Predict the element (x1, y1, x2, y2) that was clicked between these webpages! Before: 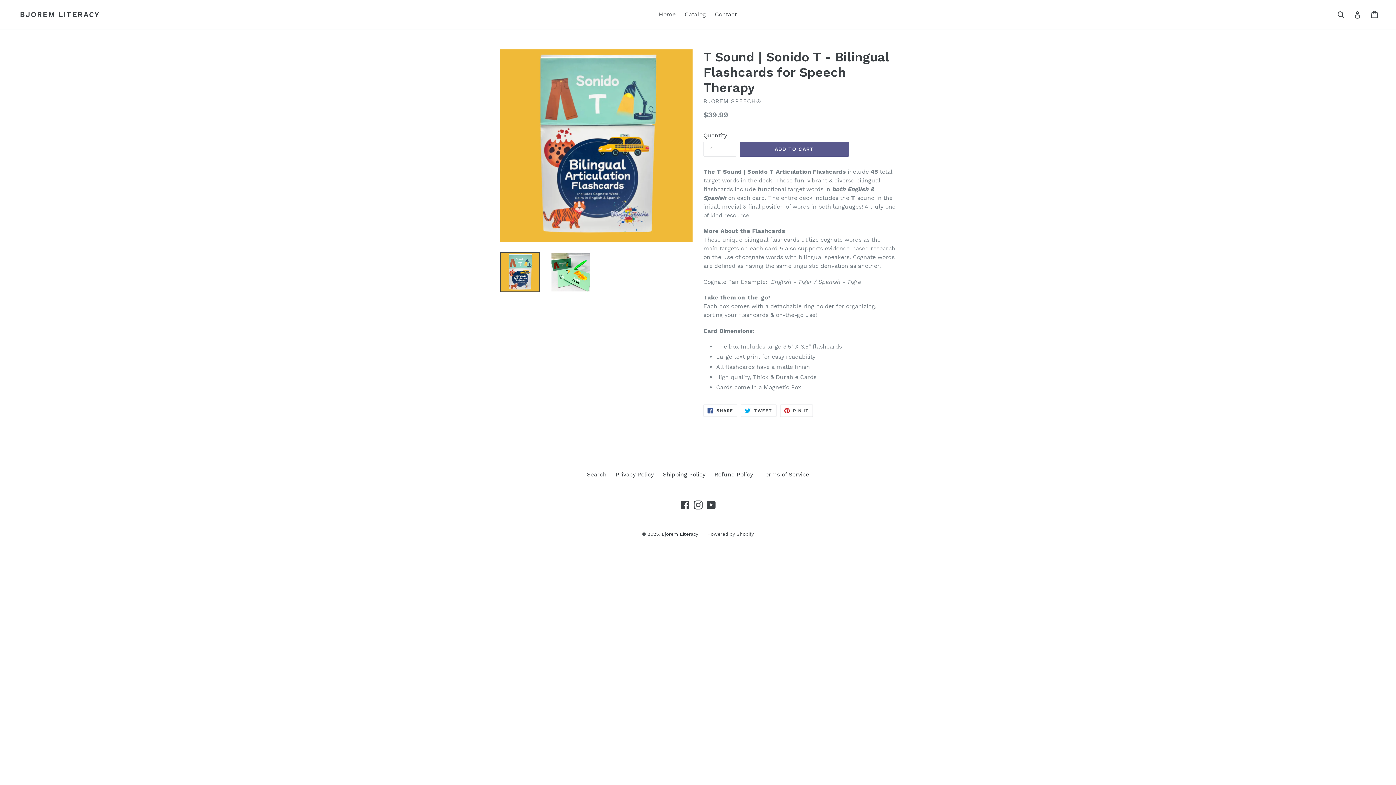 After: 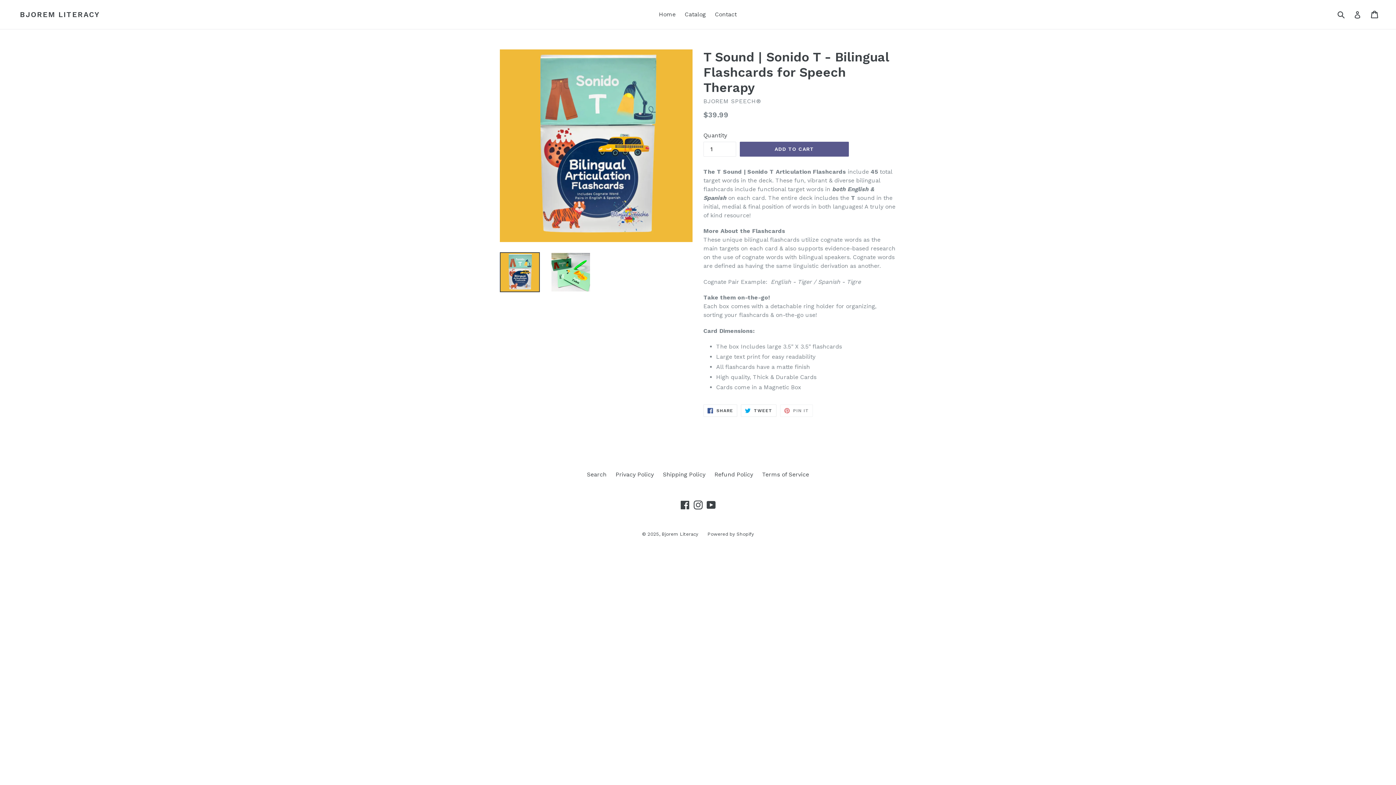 Action: bbox: (780, 404, 813, 417) label:  PIN IT
PIN ON PINTEREST